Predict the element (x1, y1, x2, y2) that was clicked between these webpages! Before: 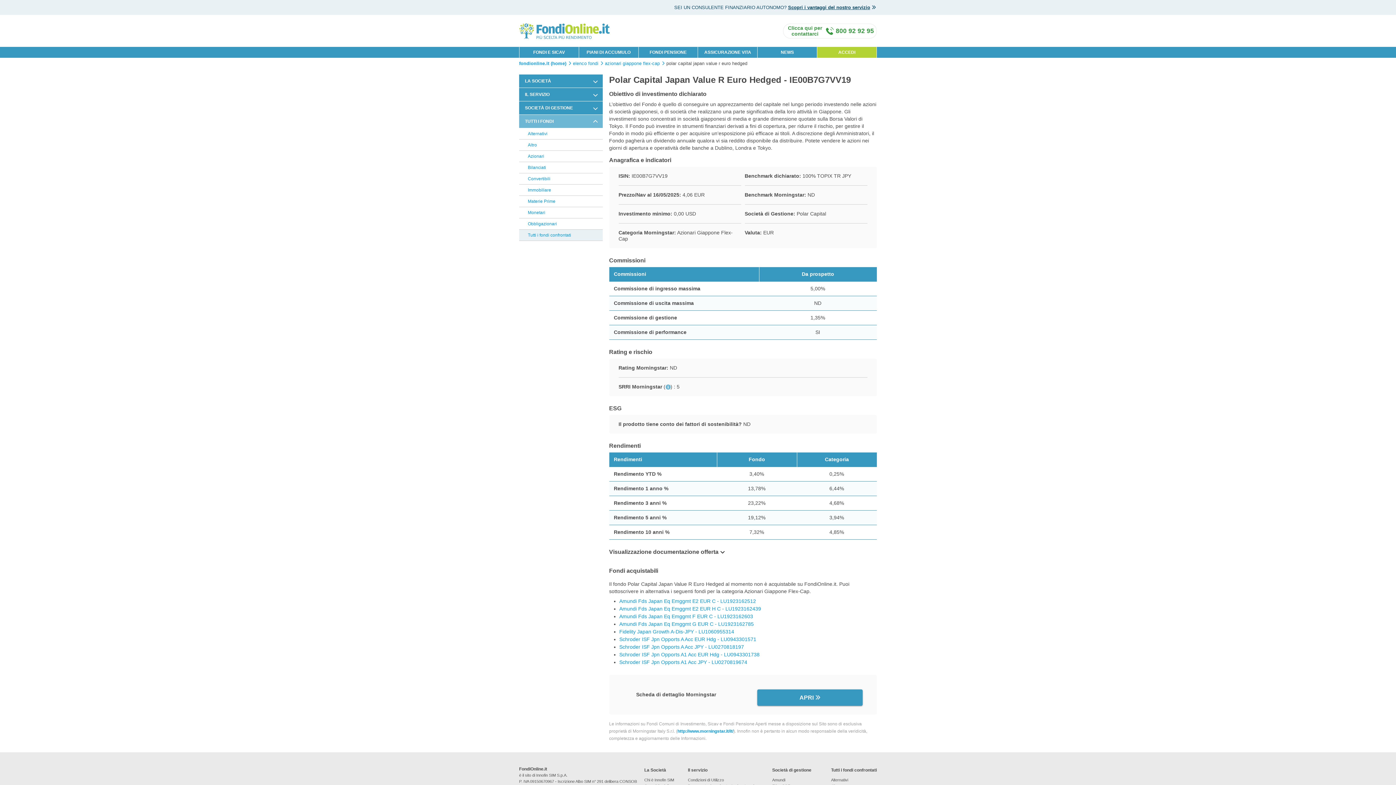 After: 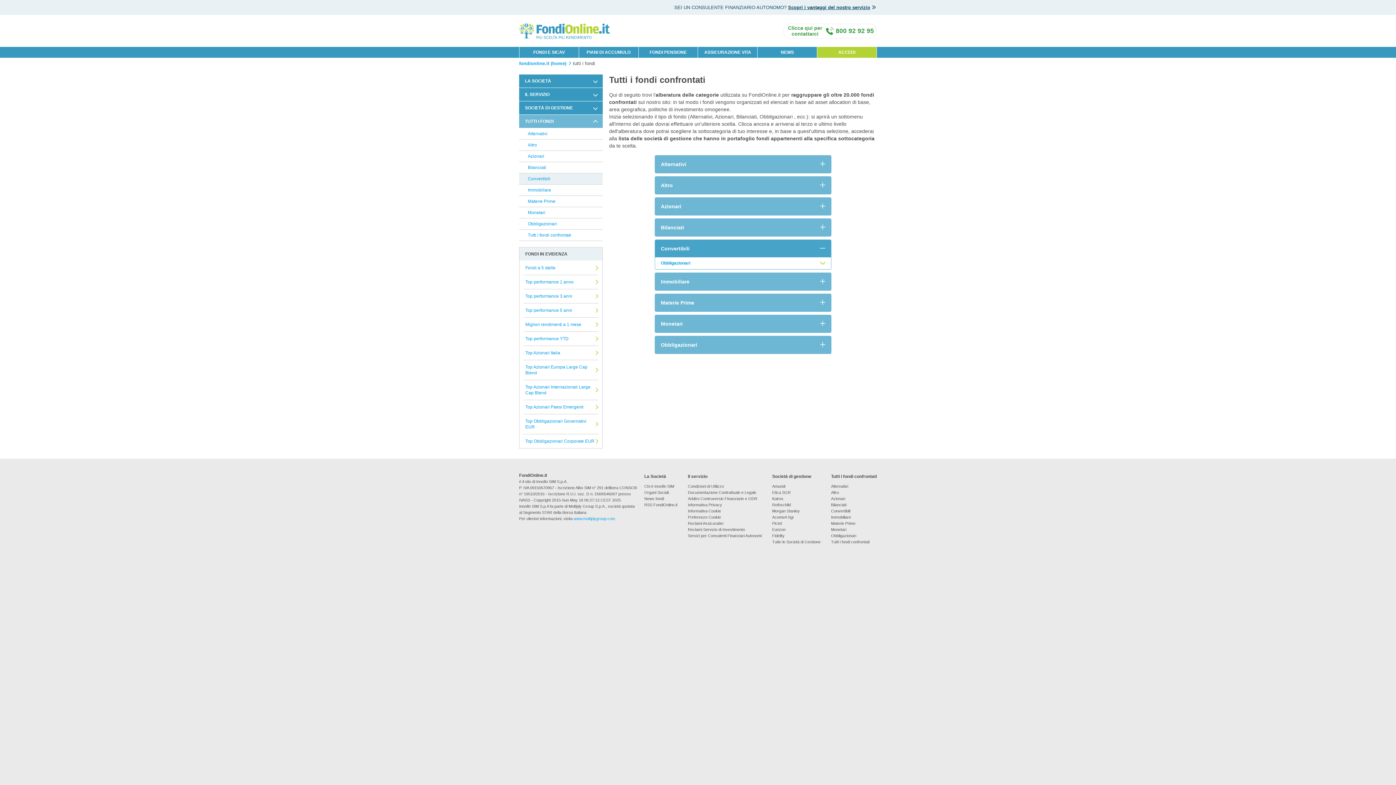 Action: label: Convertibili bbox: (519, 173, 602, 184)